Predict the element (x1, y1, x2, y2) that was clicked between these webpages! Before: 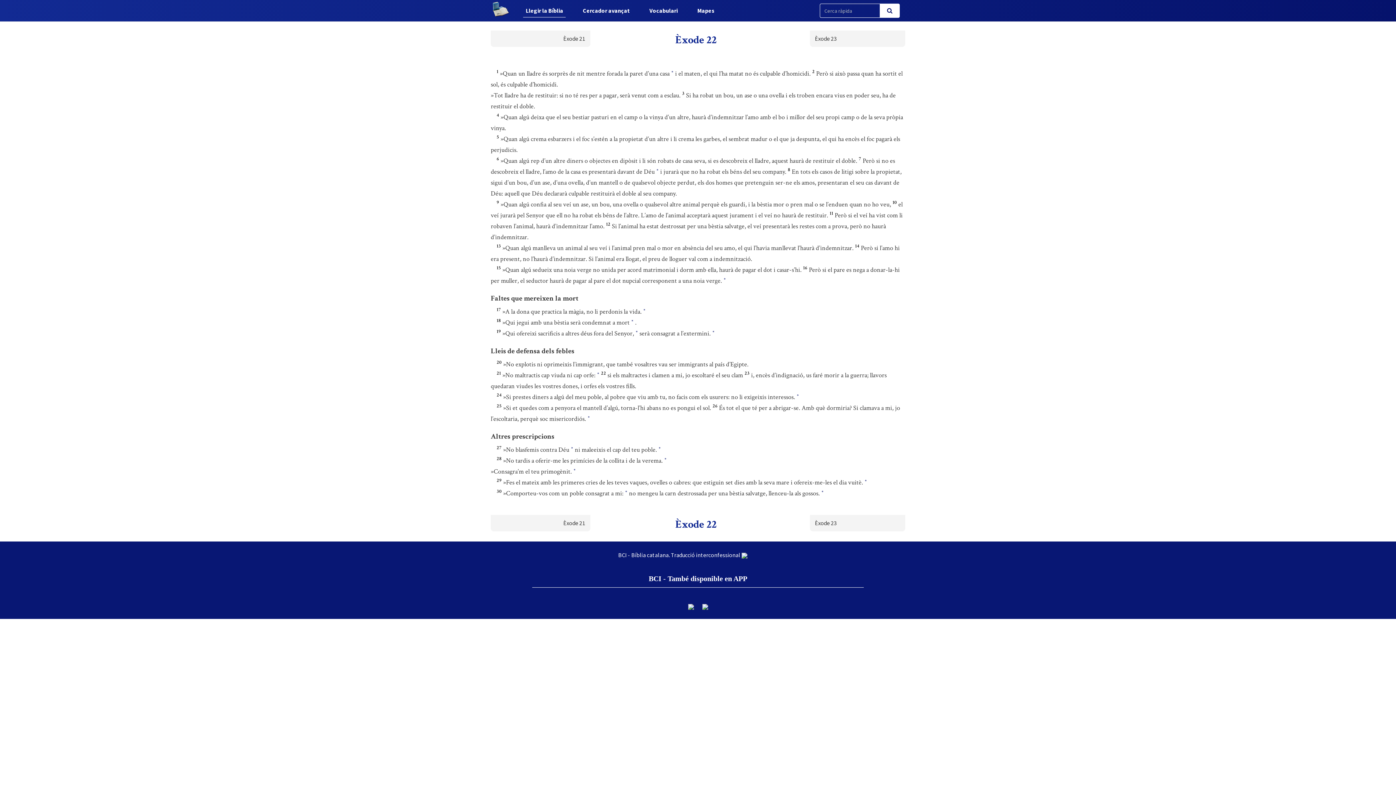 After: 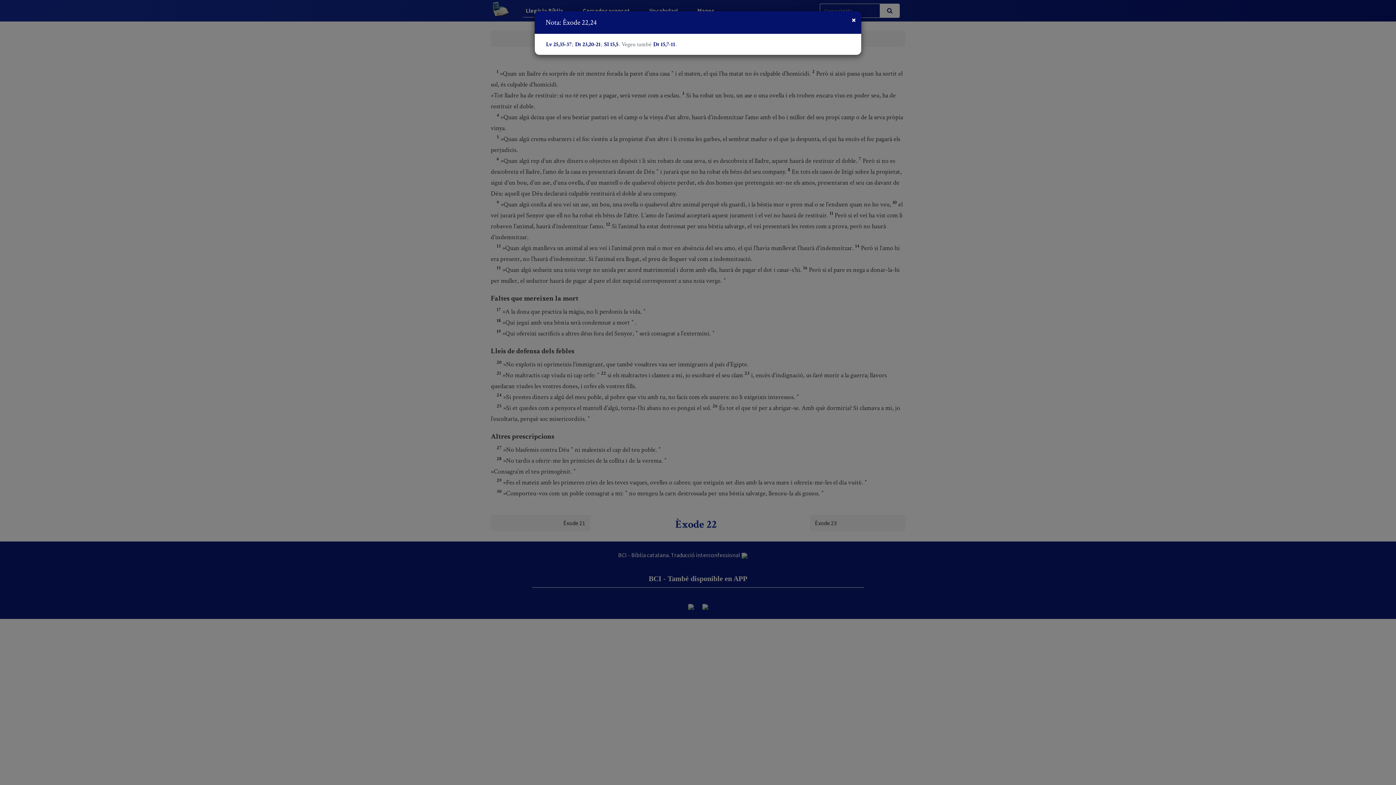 Action: bbox: (796, 392, 799, 402) label: *